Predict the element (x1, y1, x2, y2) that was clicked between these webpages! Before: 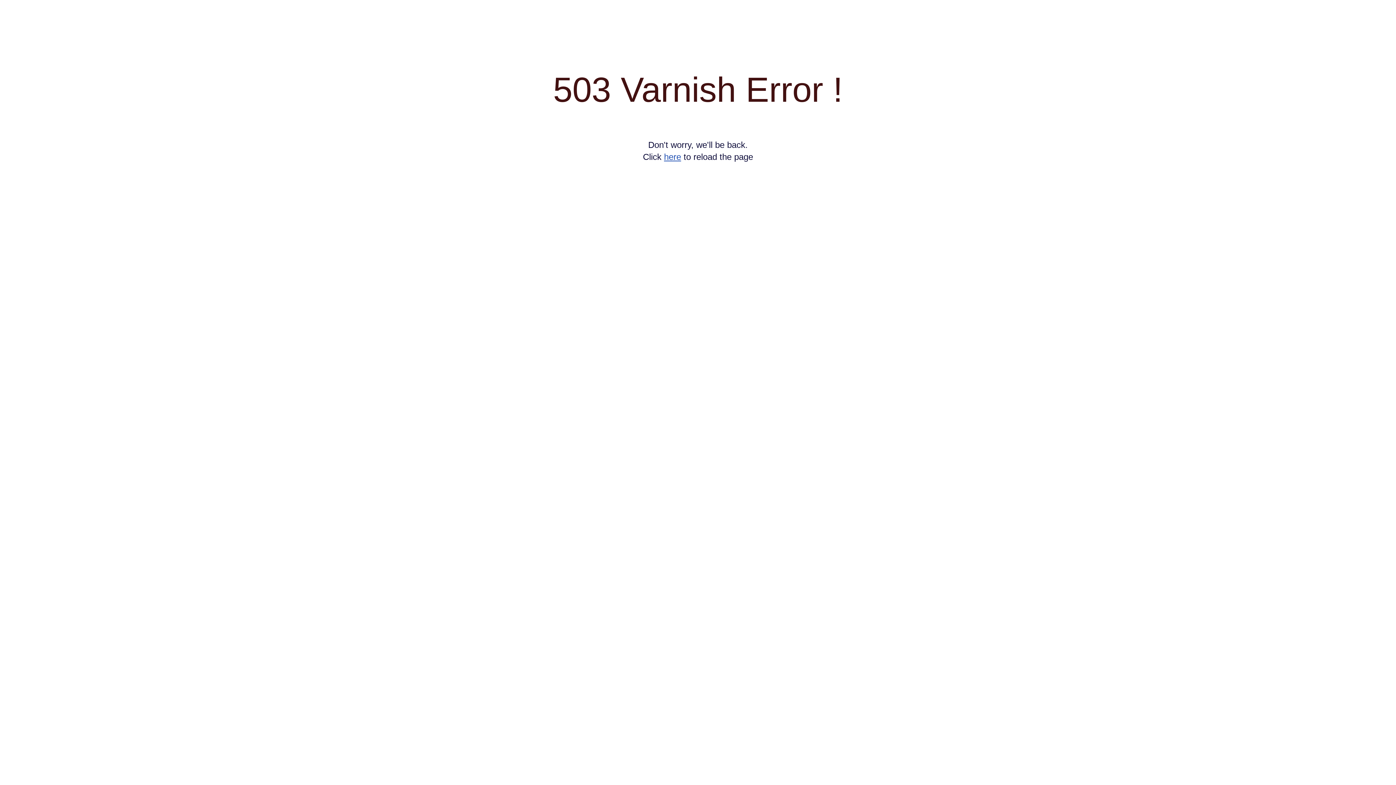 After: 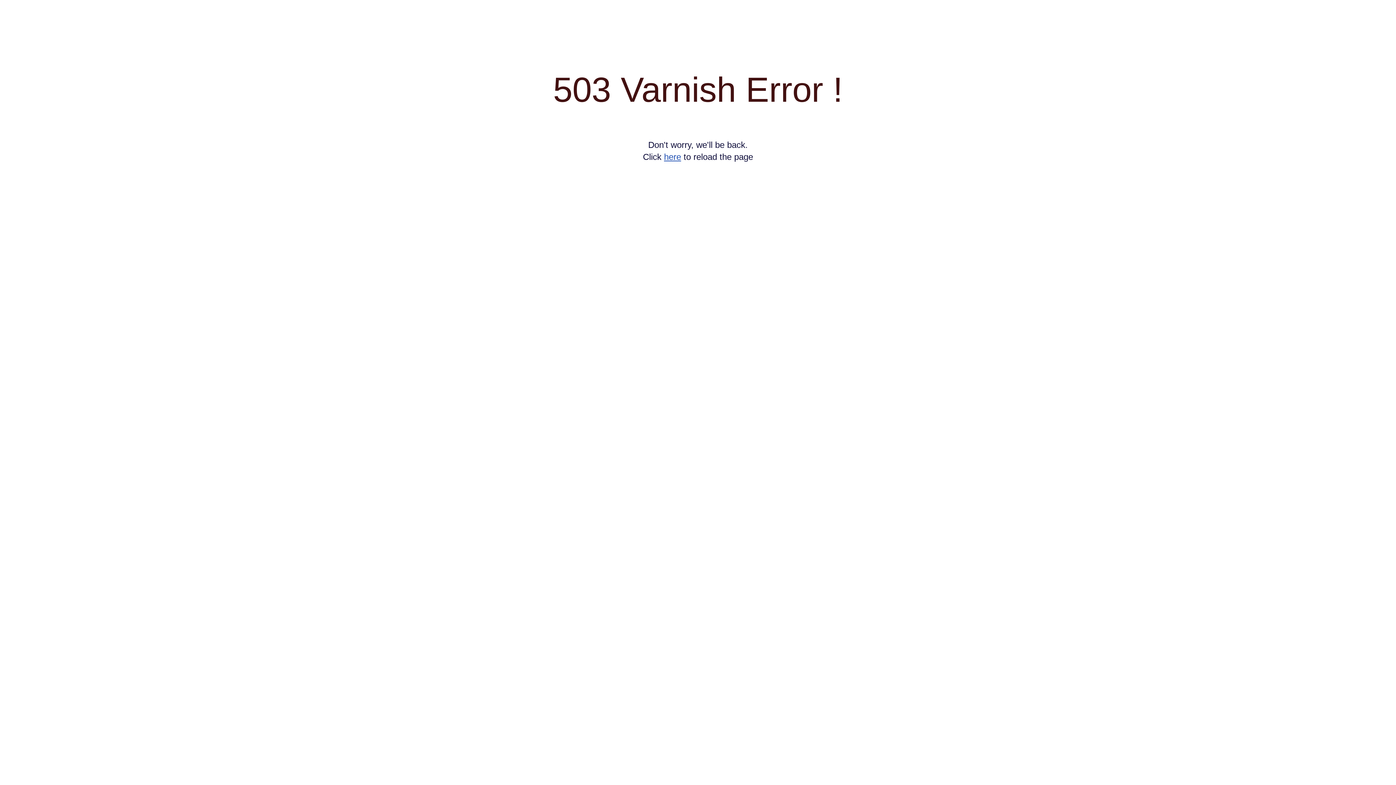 Action: bbox: (664, 152, 681, 161) label: here